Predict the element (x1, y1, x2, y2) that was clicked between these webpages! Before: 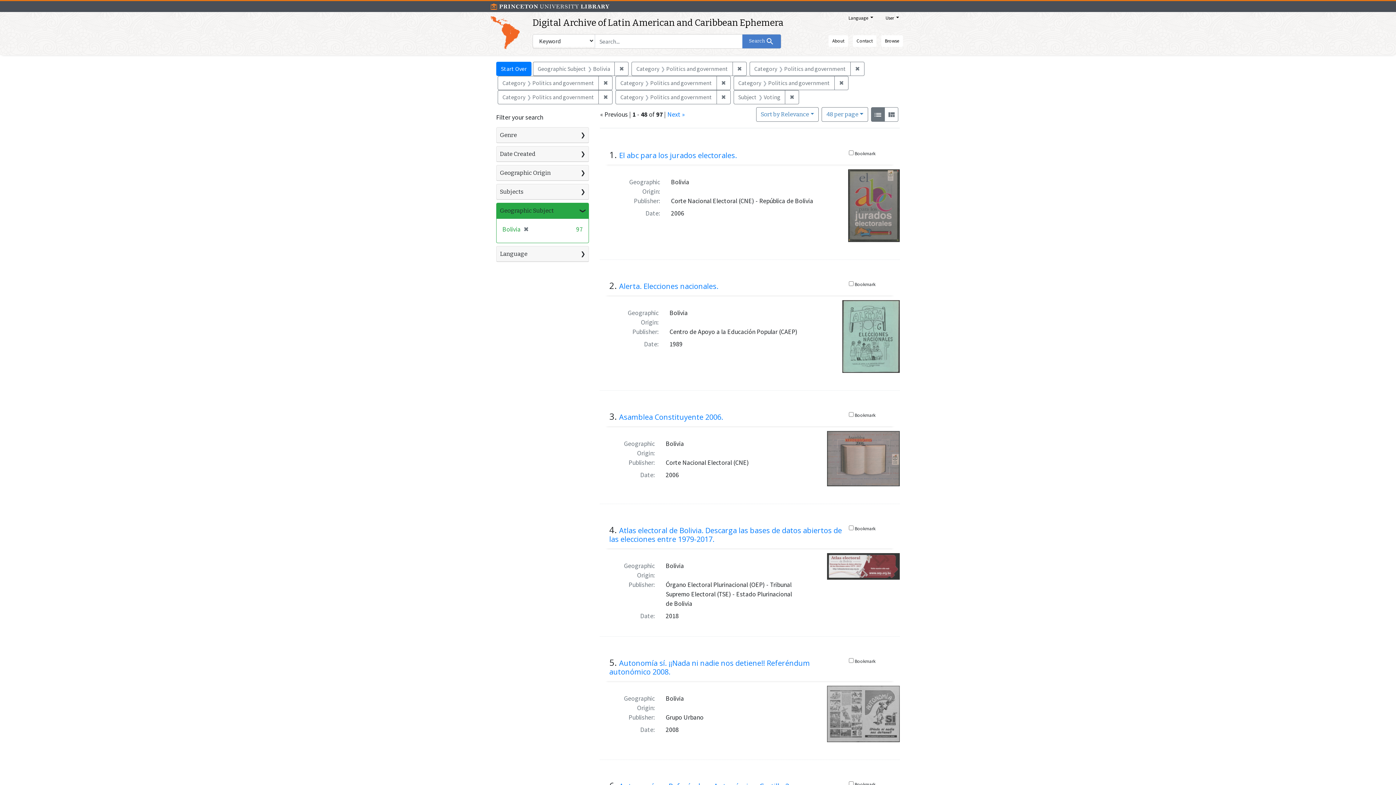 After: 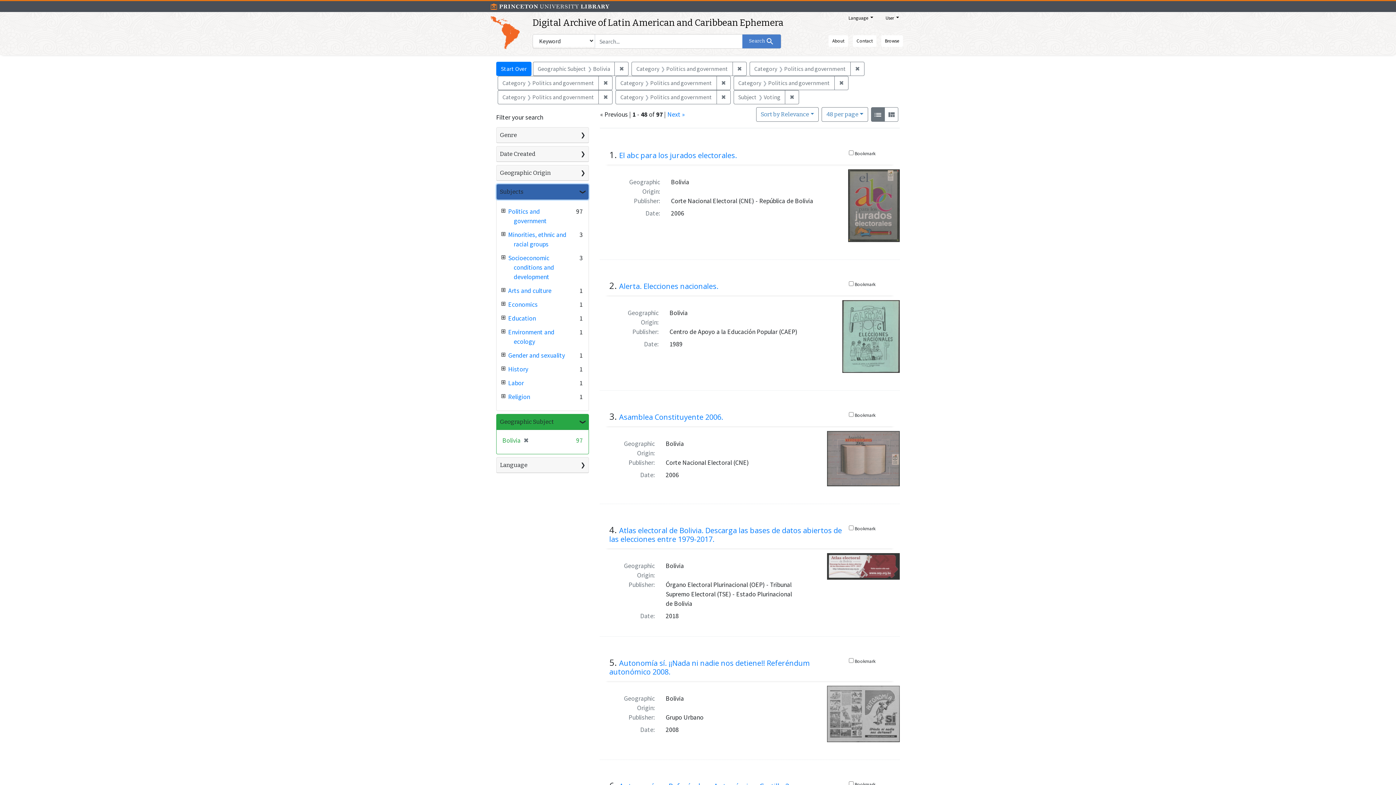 Action: label: Subjects bbox: (496, 184, 588, 199)